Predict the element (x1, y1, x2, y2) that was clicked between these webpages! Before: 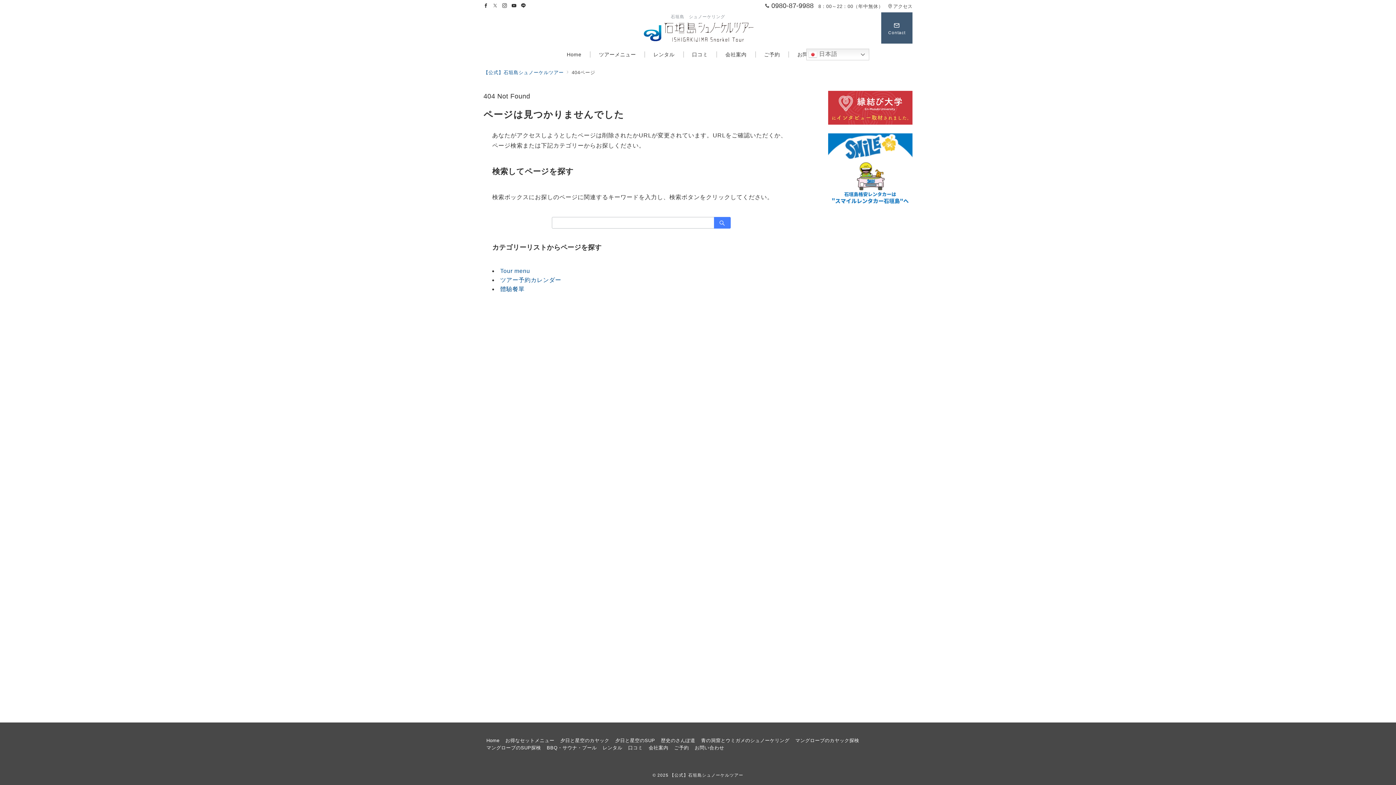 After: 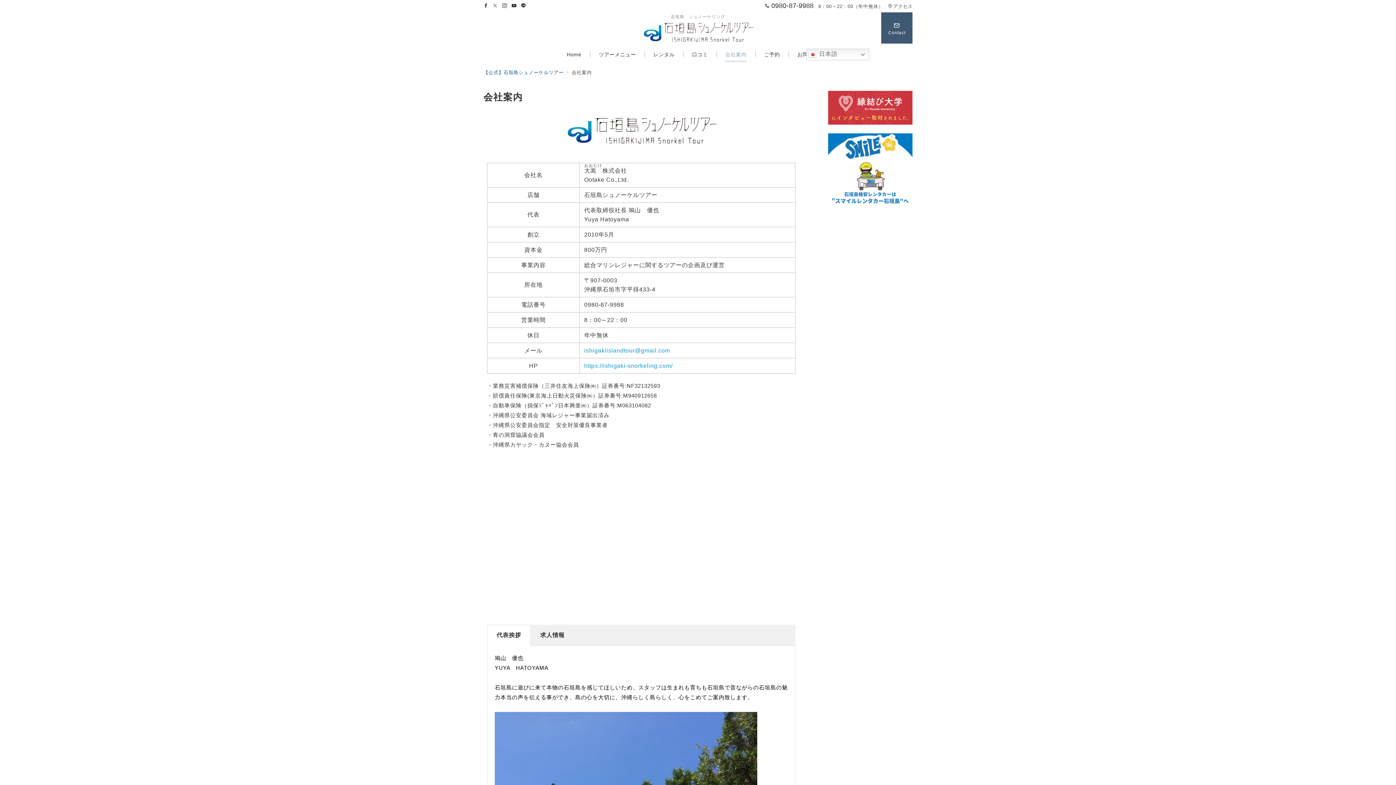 Action: bbox: (888, 3, 912, 9) label: アクセス